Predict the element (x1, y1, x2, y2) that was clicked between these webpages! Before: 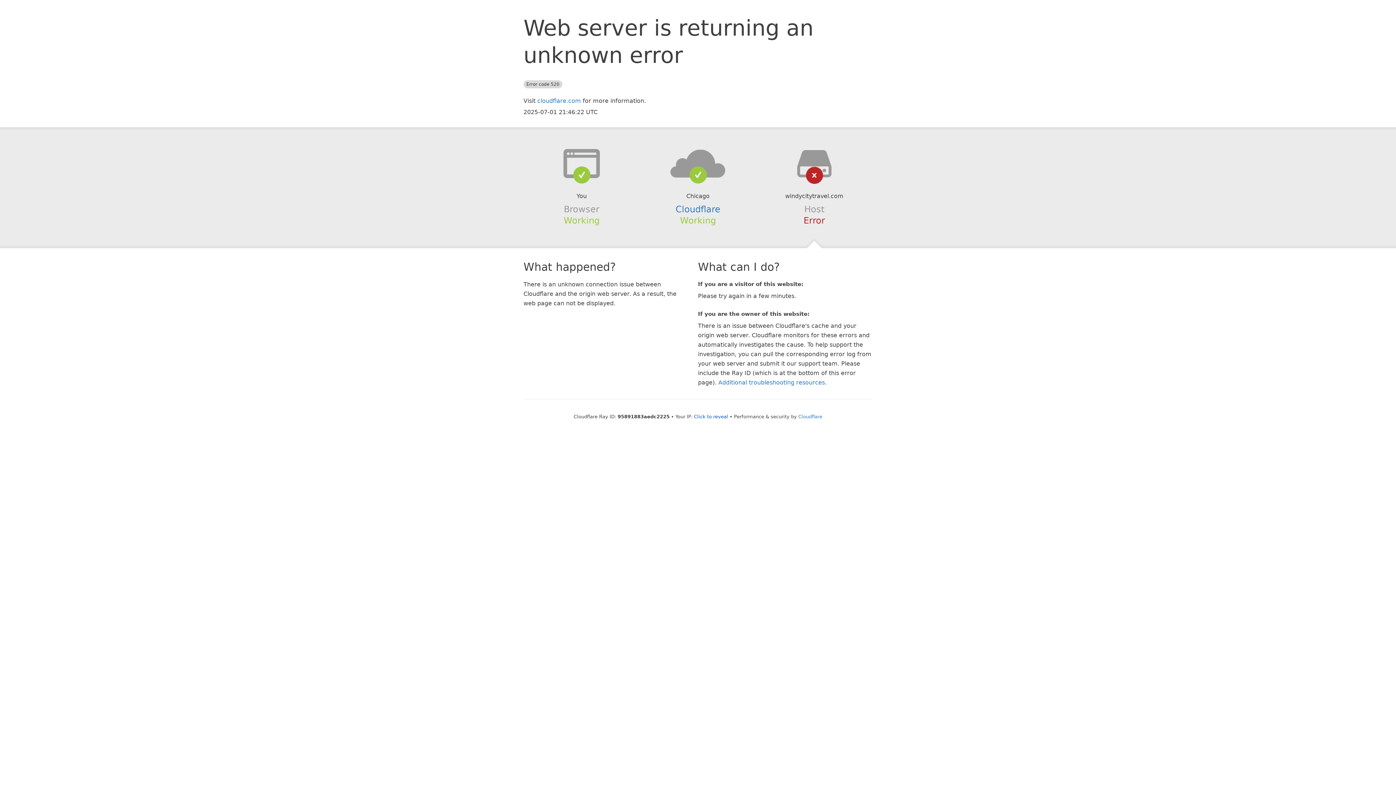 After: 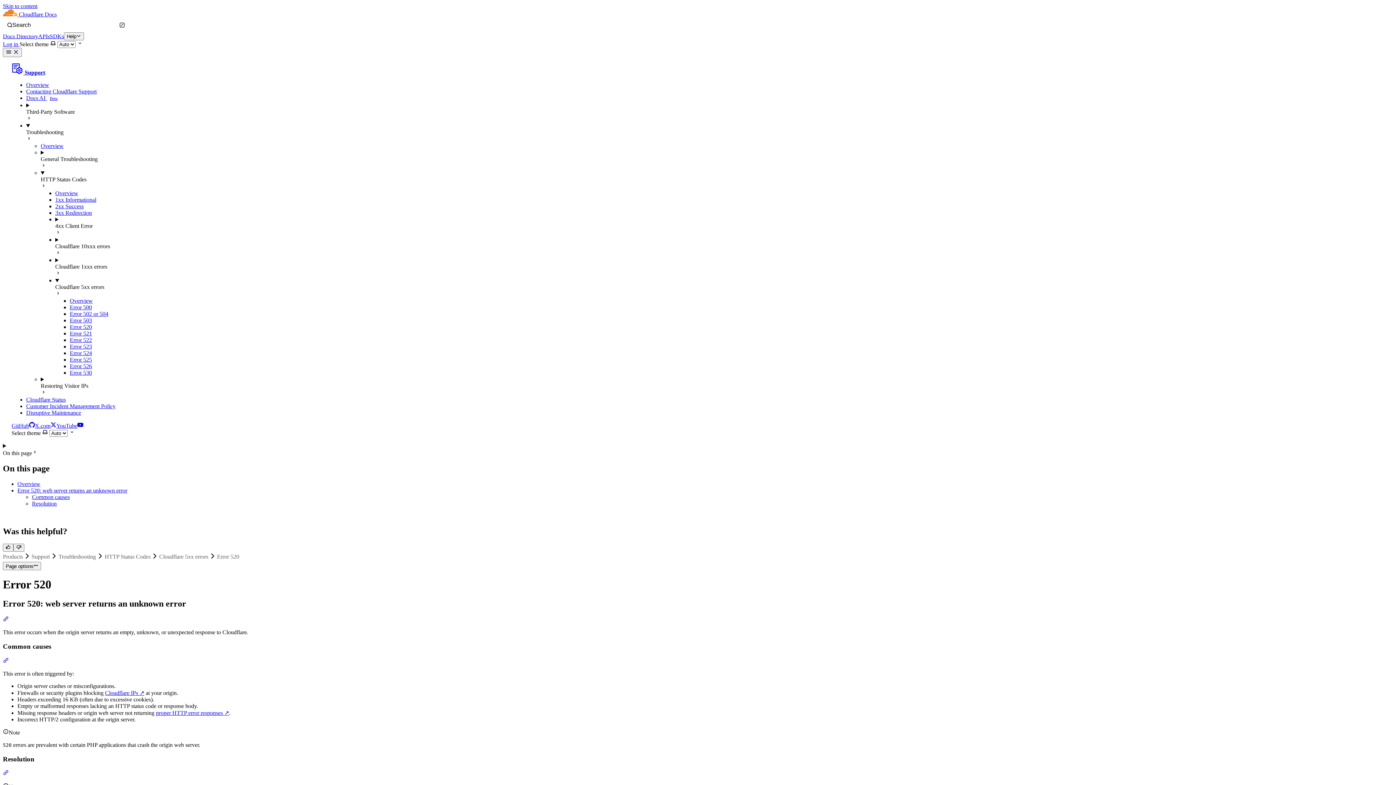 Action: bbox: (718, 379, 825, 386) label: Additional troubleshooting resources